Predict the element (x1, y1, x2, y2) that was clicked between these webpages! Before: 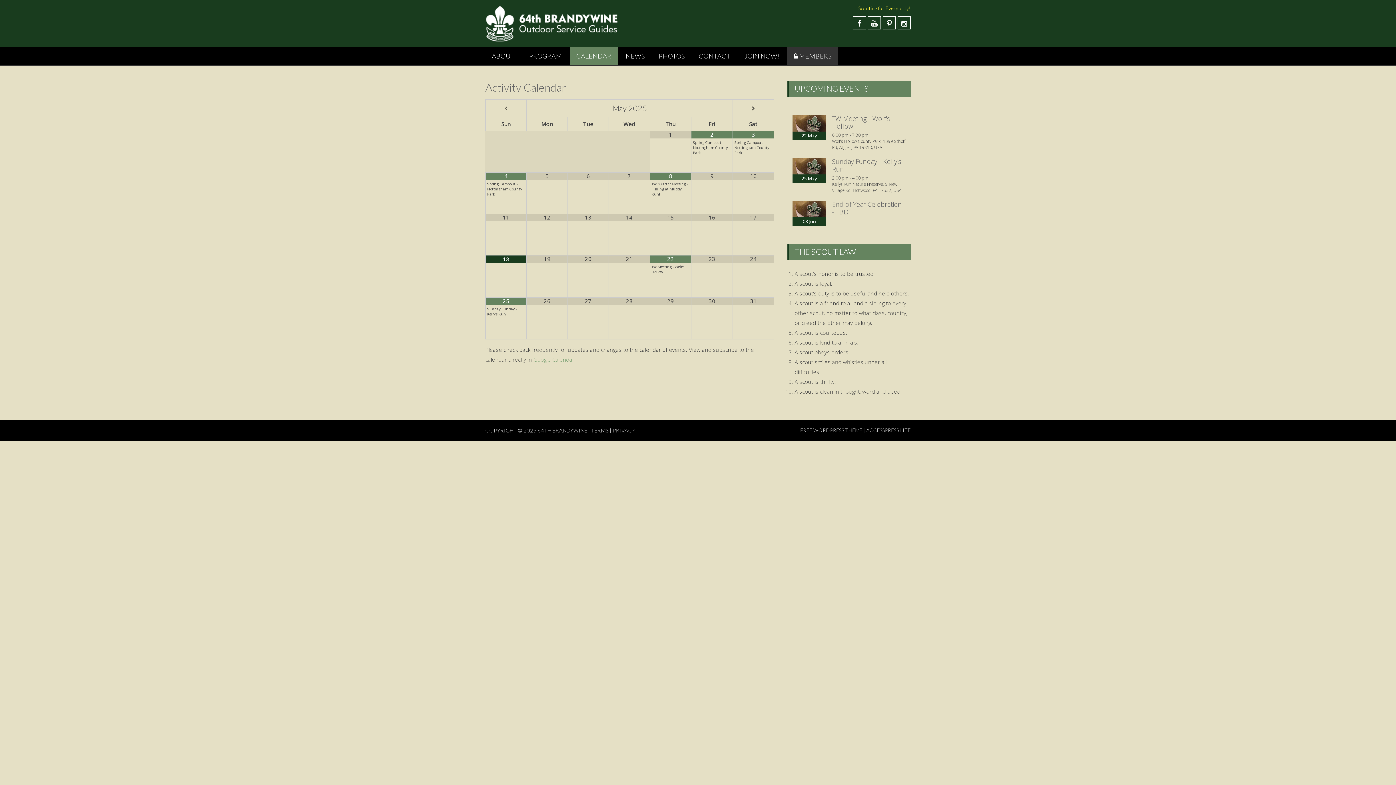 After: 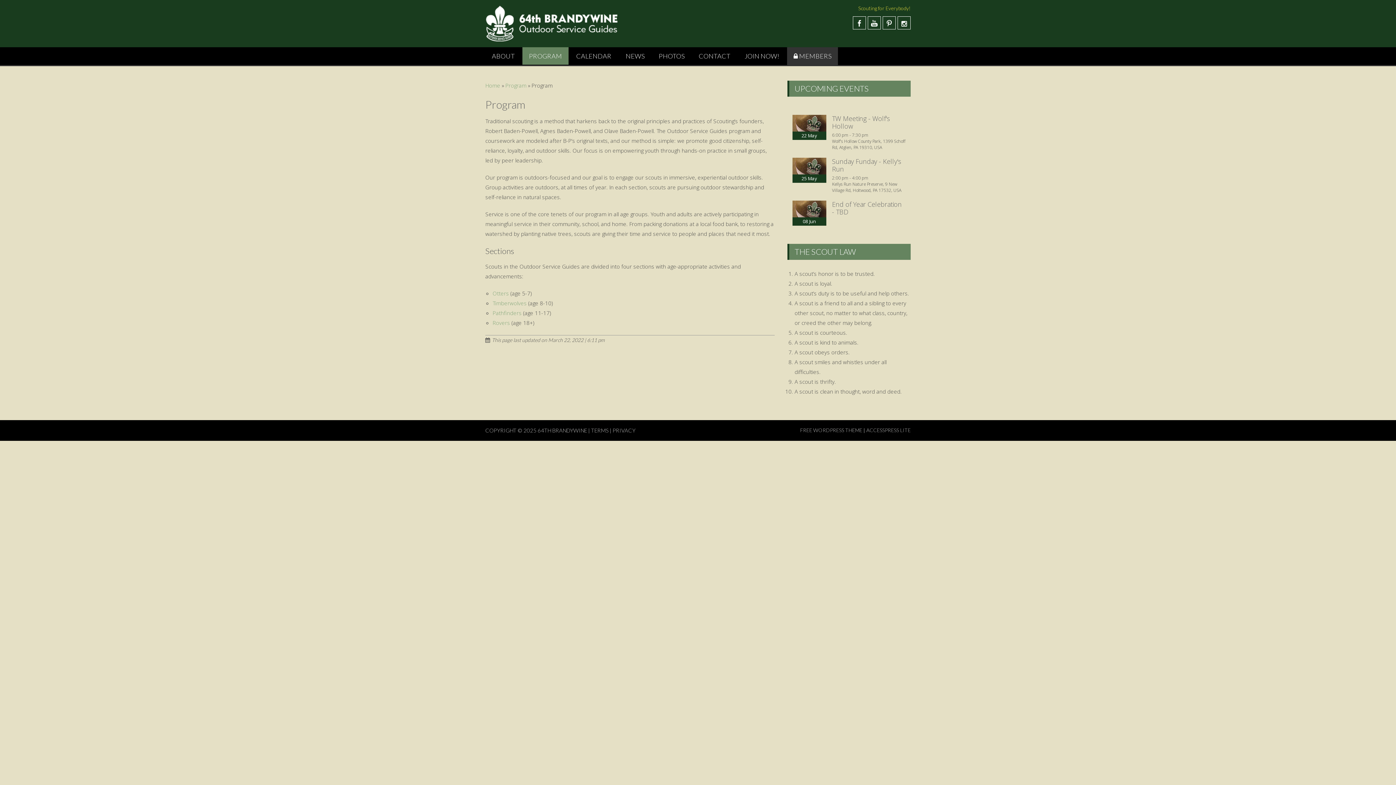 Action: bbox: (522, 47, 568, 64) label: PROGRAM